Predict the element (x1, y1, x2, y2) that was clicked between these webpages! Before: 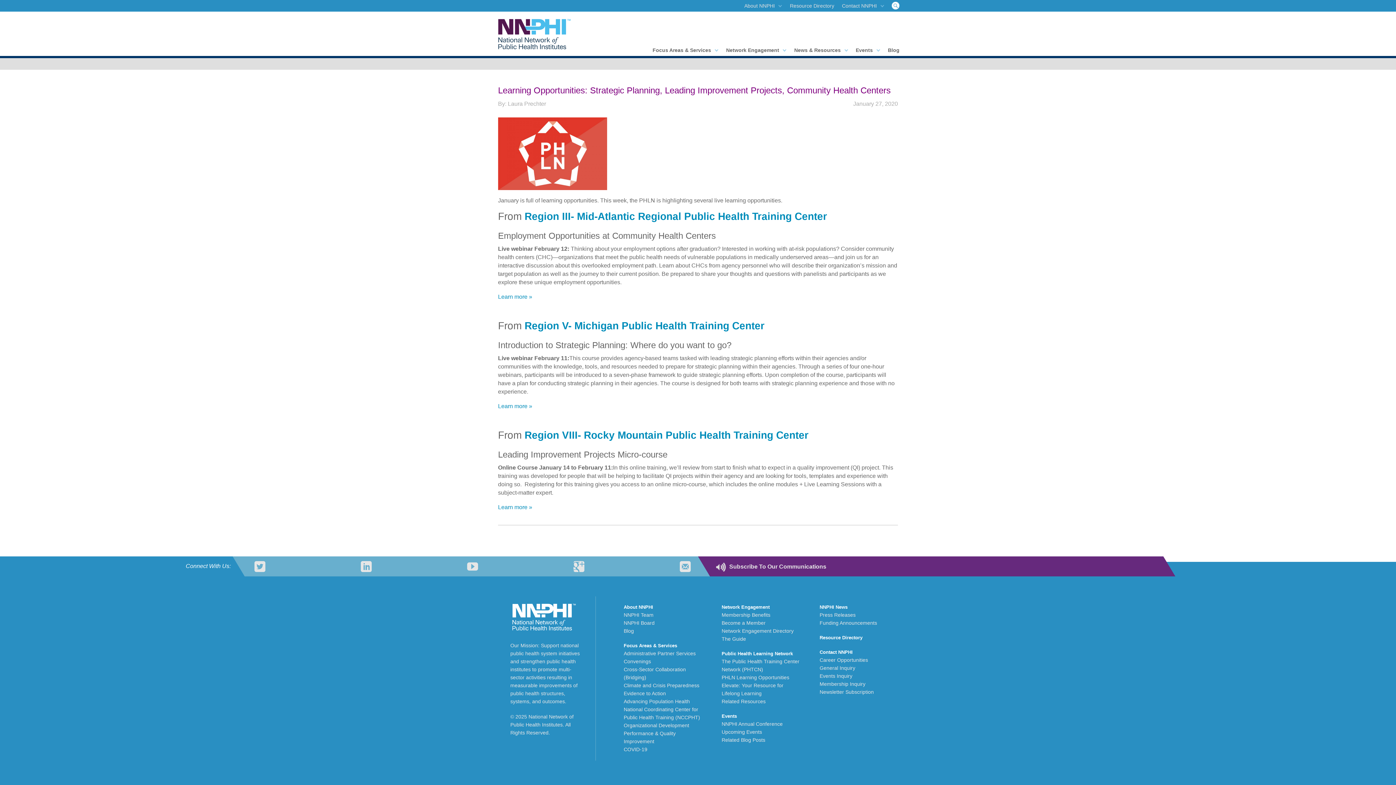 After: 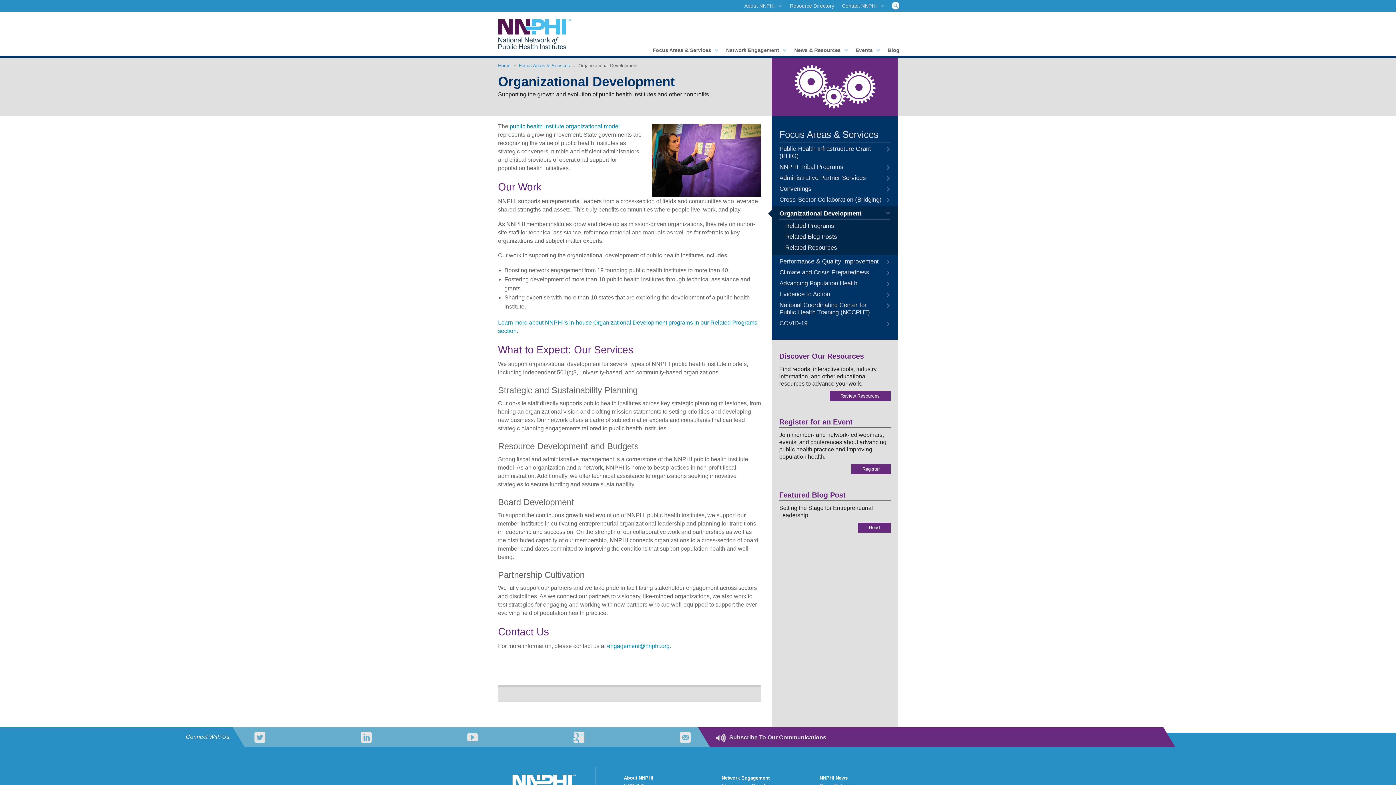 Action: label: Organizational Development bbox: (623, 722, 689, 728)